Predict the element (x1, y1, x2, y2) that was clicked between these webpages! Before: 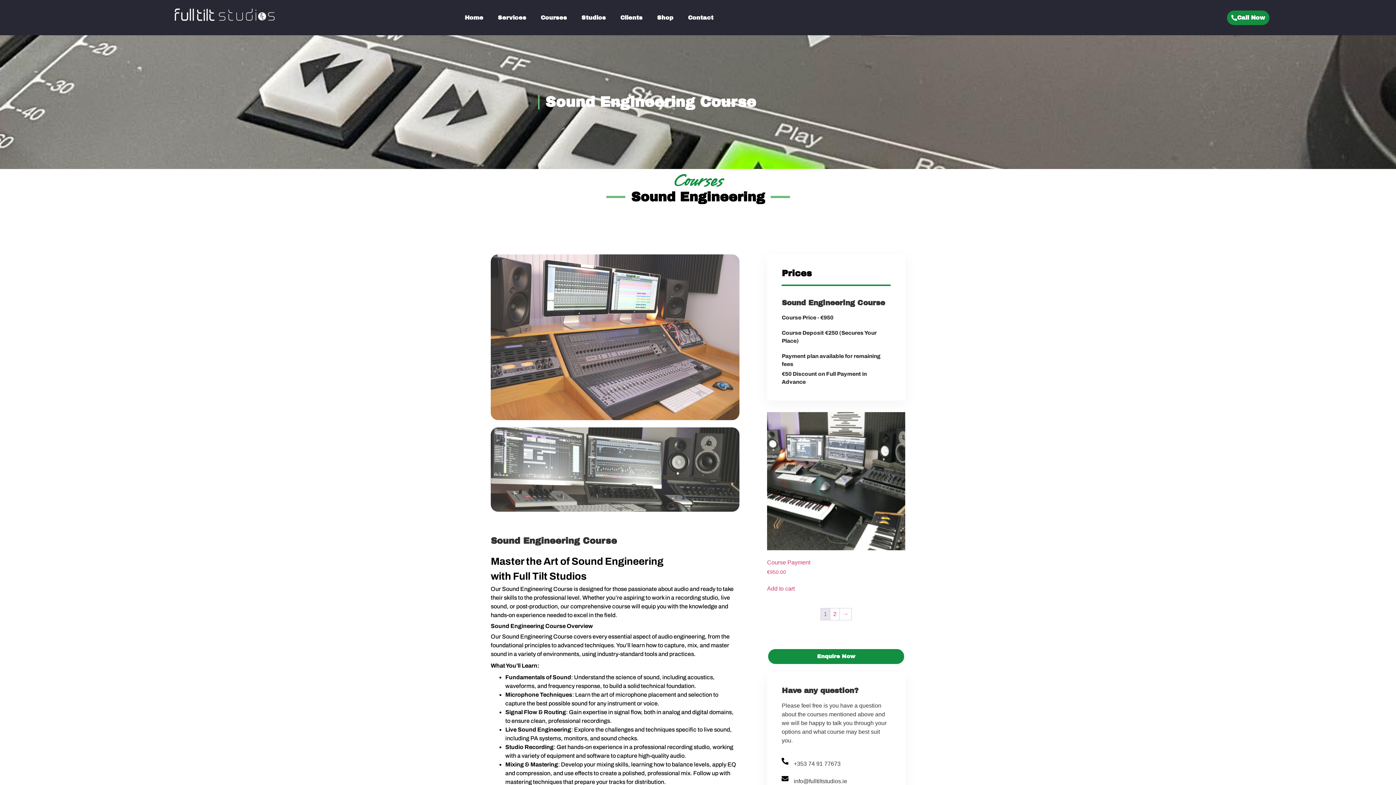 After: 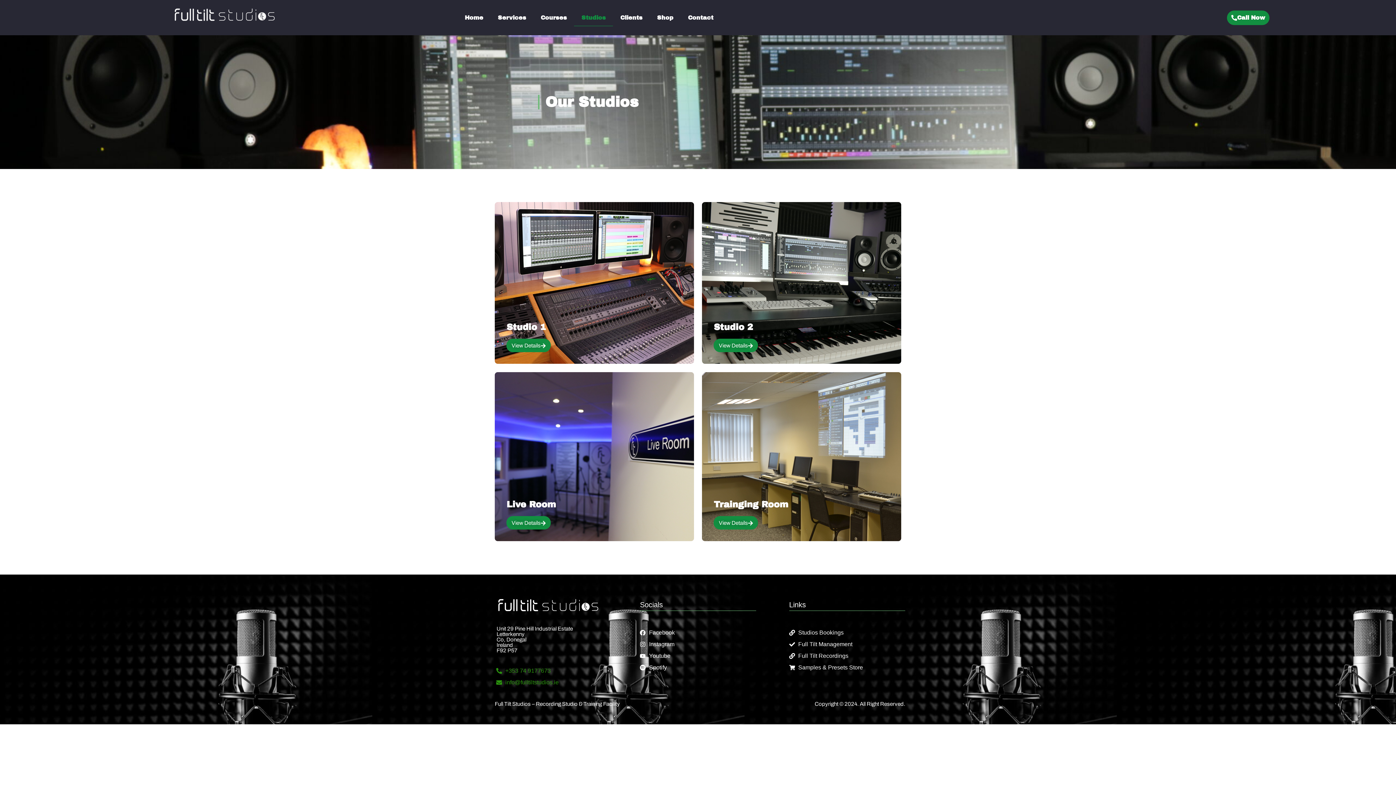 Action: label: Studios bbox: (574, 9, 613, 26)